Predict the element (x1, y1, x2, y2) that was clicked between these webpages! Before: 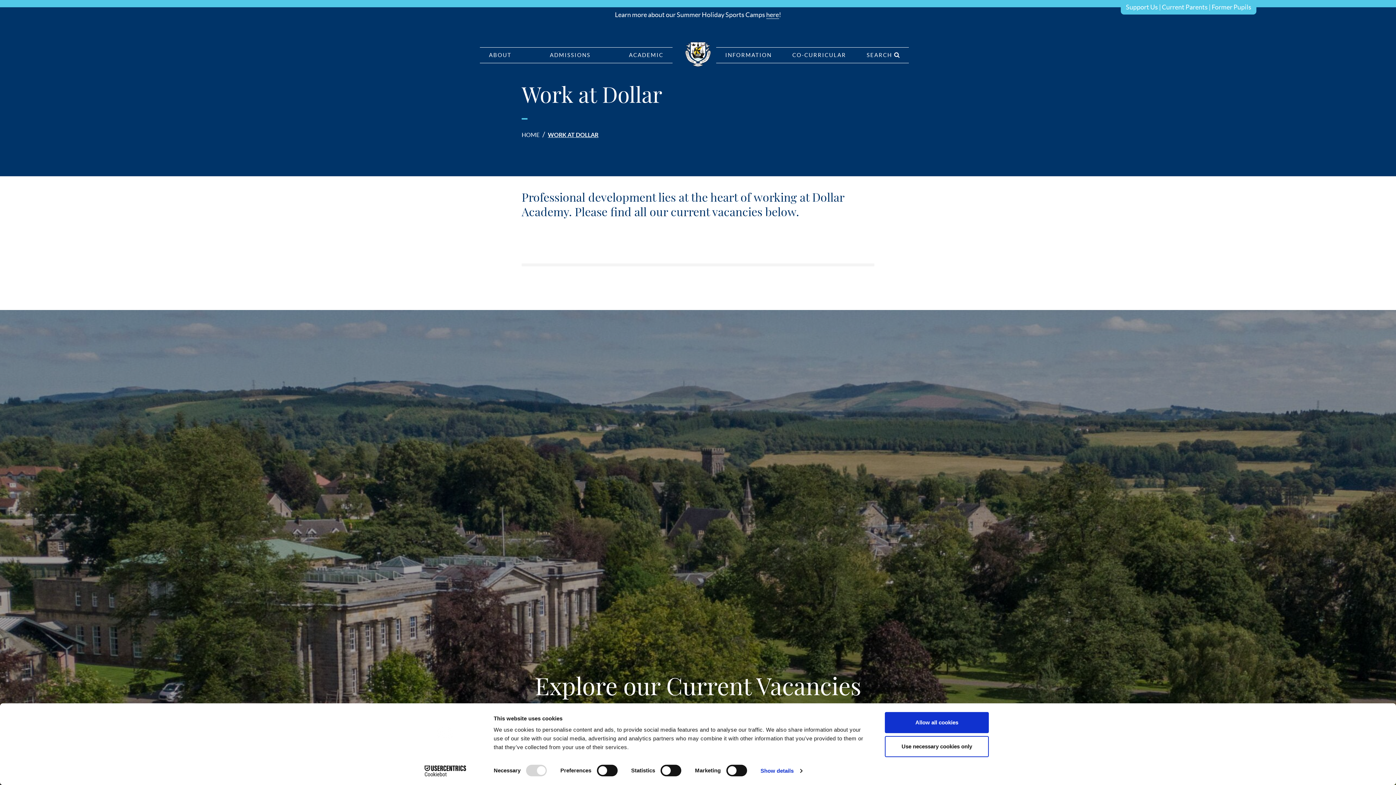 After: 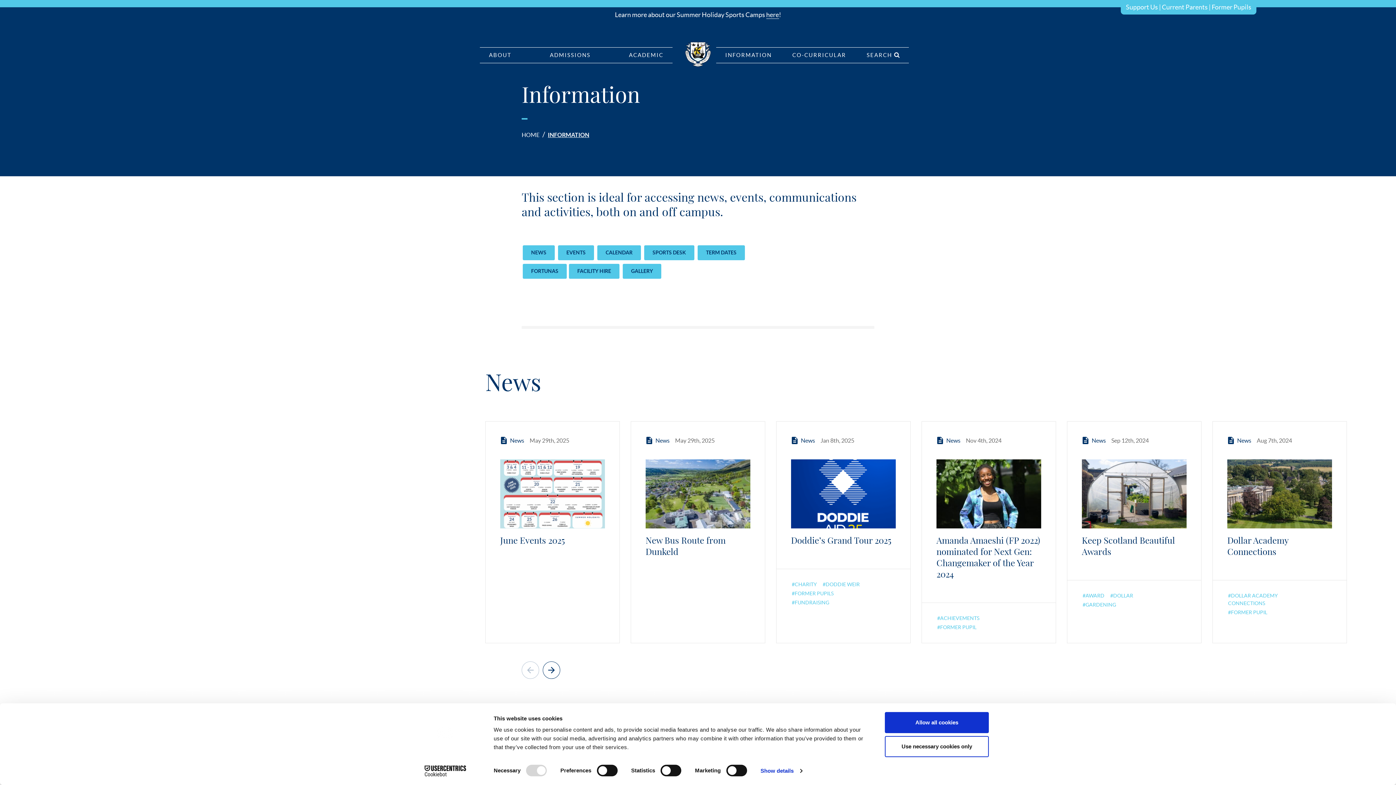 Action: bbox: (725, 52, 772, 58) label: INFORMATION